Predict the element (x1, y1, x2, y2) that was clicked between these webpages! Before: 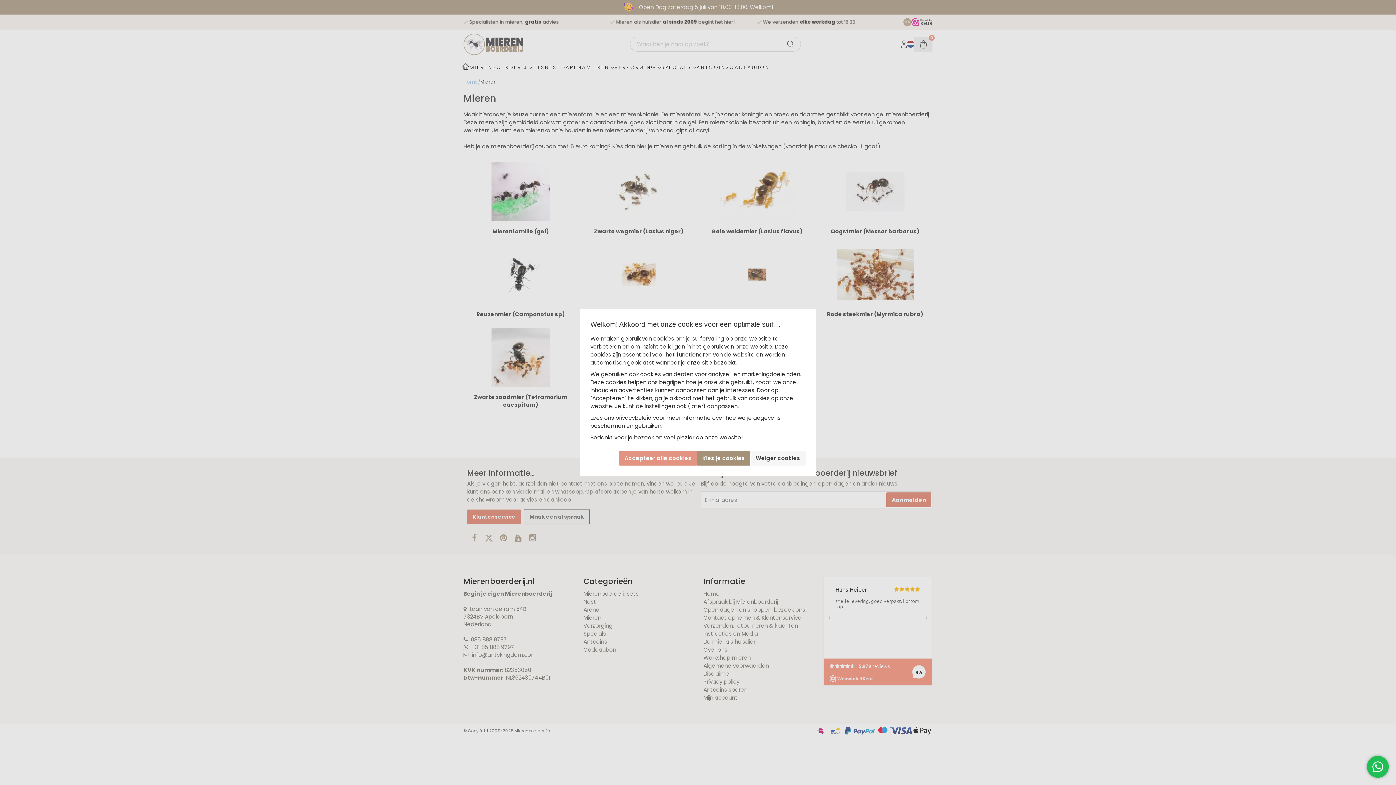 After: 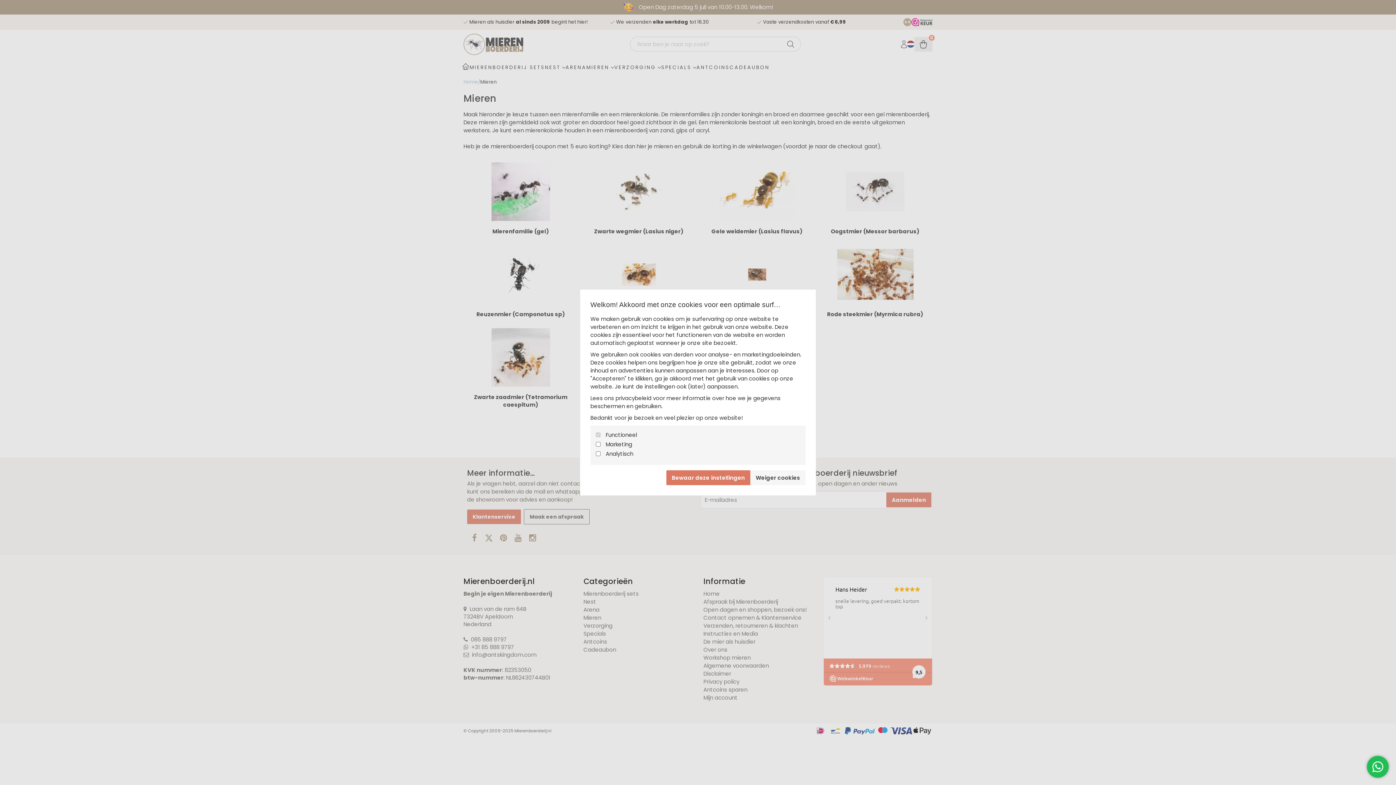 Action: label: Kies je cookies bbox: (697, 450, 750, 465)